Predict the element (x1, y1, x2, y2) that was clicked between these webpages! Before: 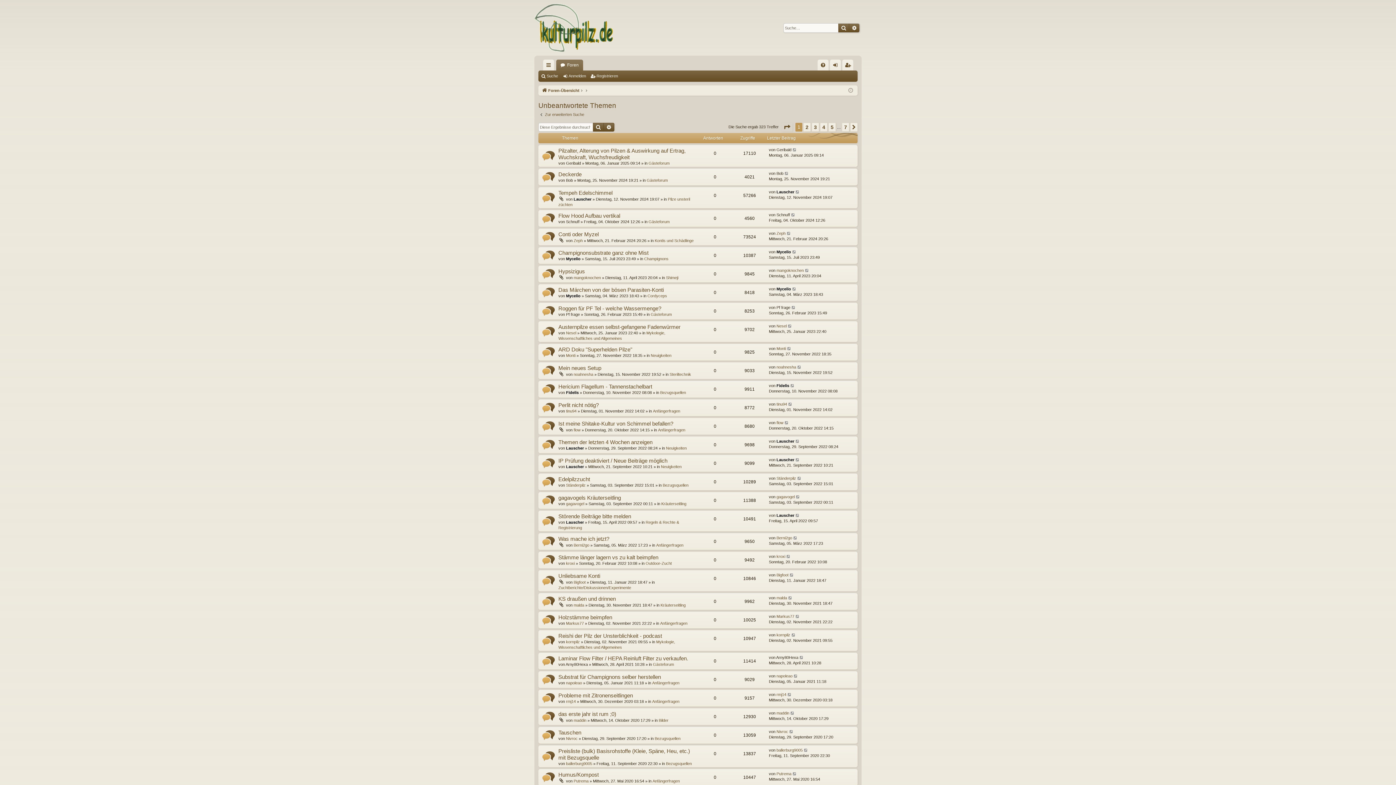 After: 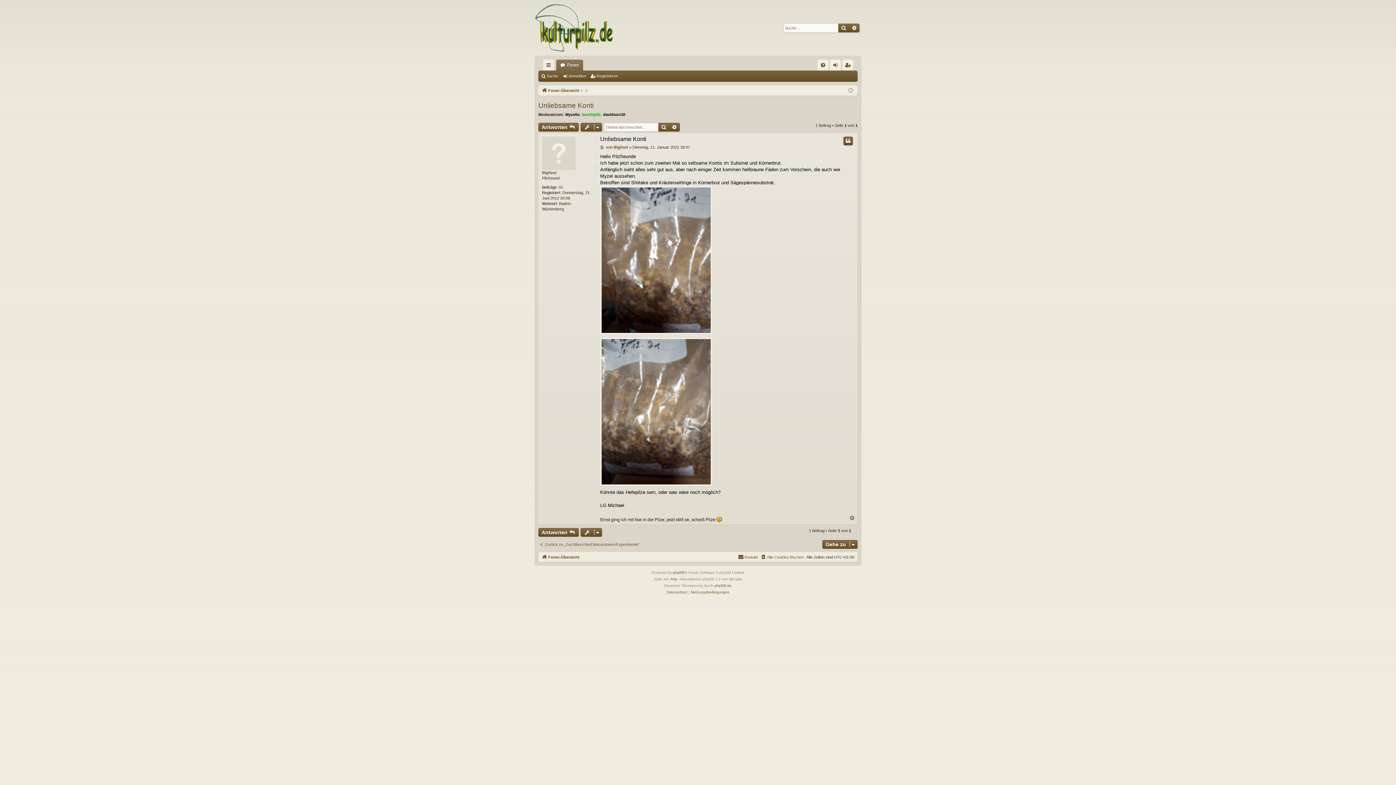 Action: bbox: (789, 572, 794, 578)